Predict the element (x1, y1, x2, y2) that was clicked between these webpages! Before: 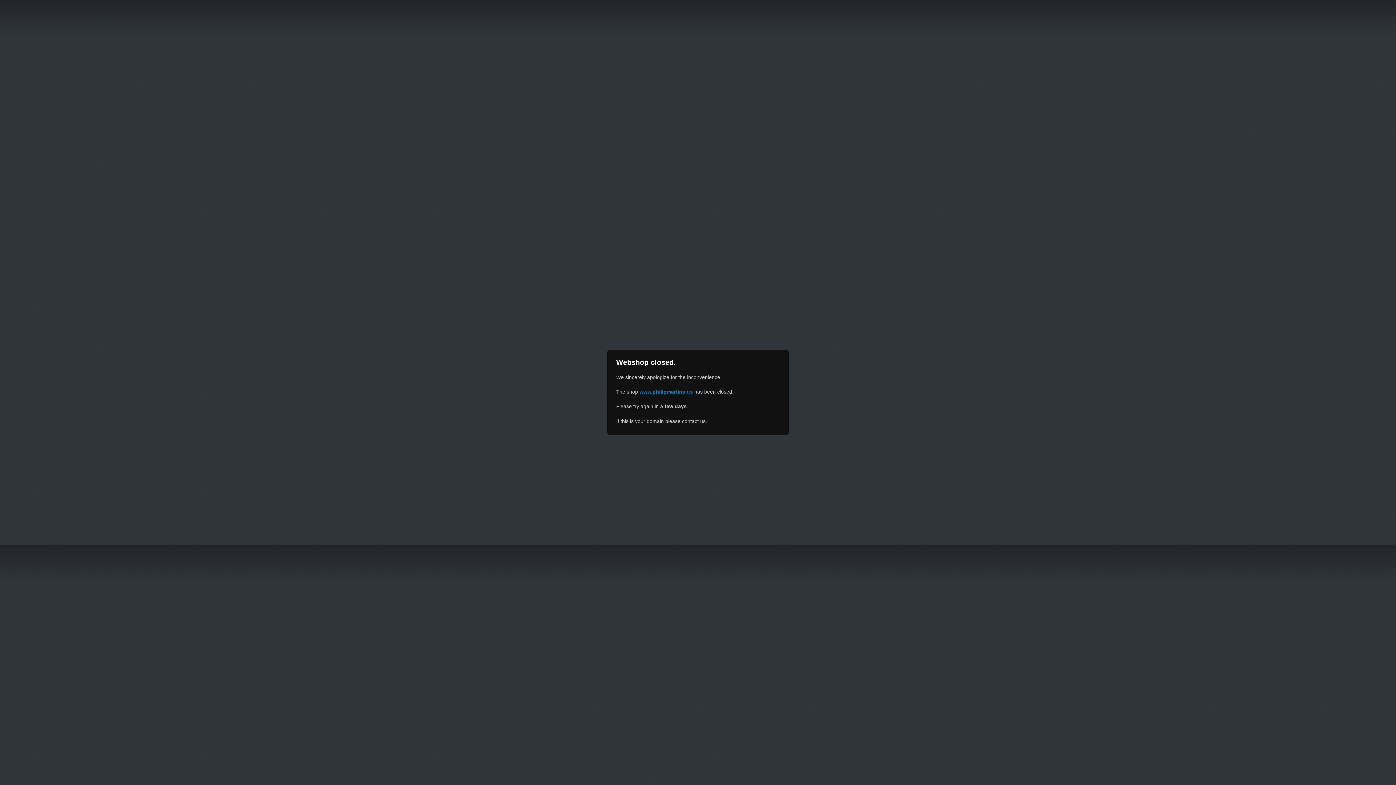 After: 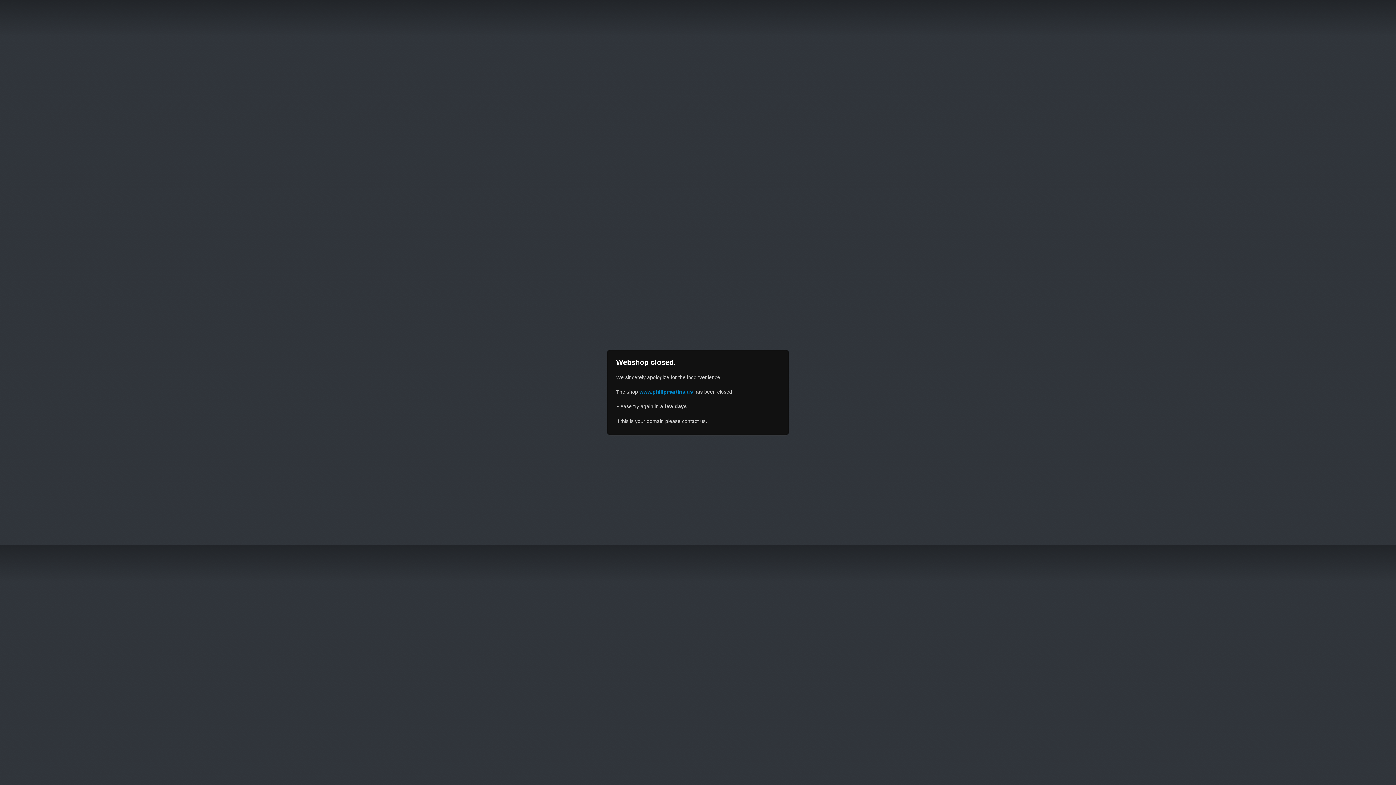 Action: label: www.philipmartins.us bbox: (639, 389, 693, 394)